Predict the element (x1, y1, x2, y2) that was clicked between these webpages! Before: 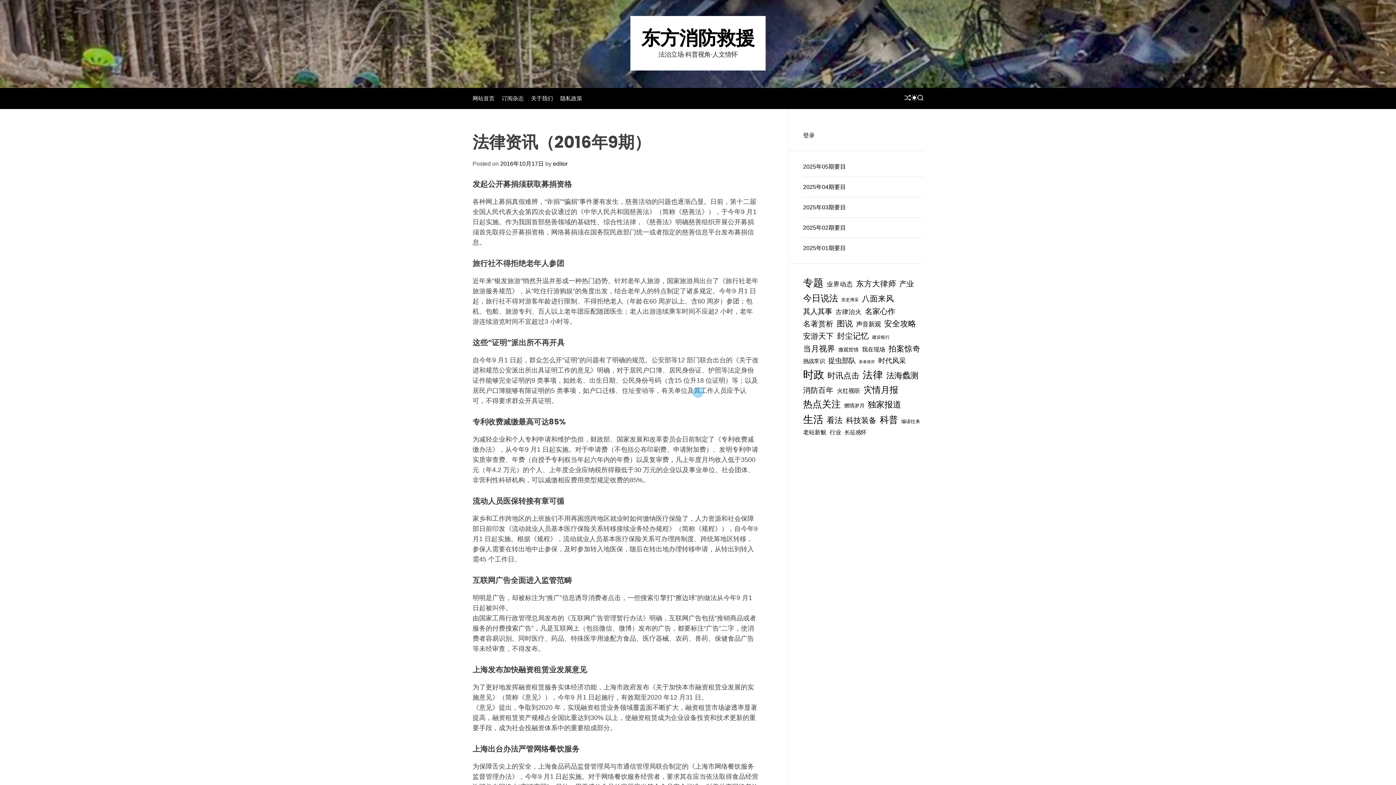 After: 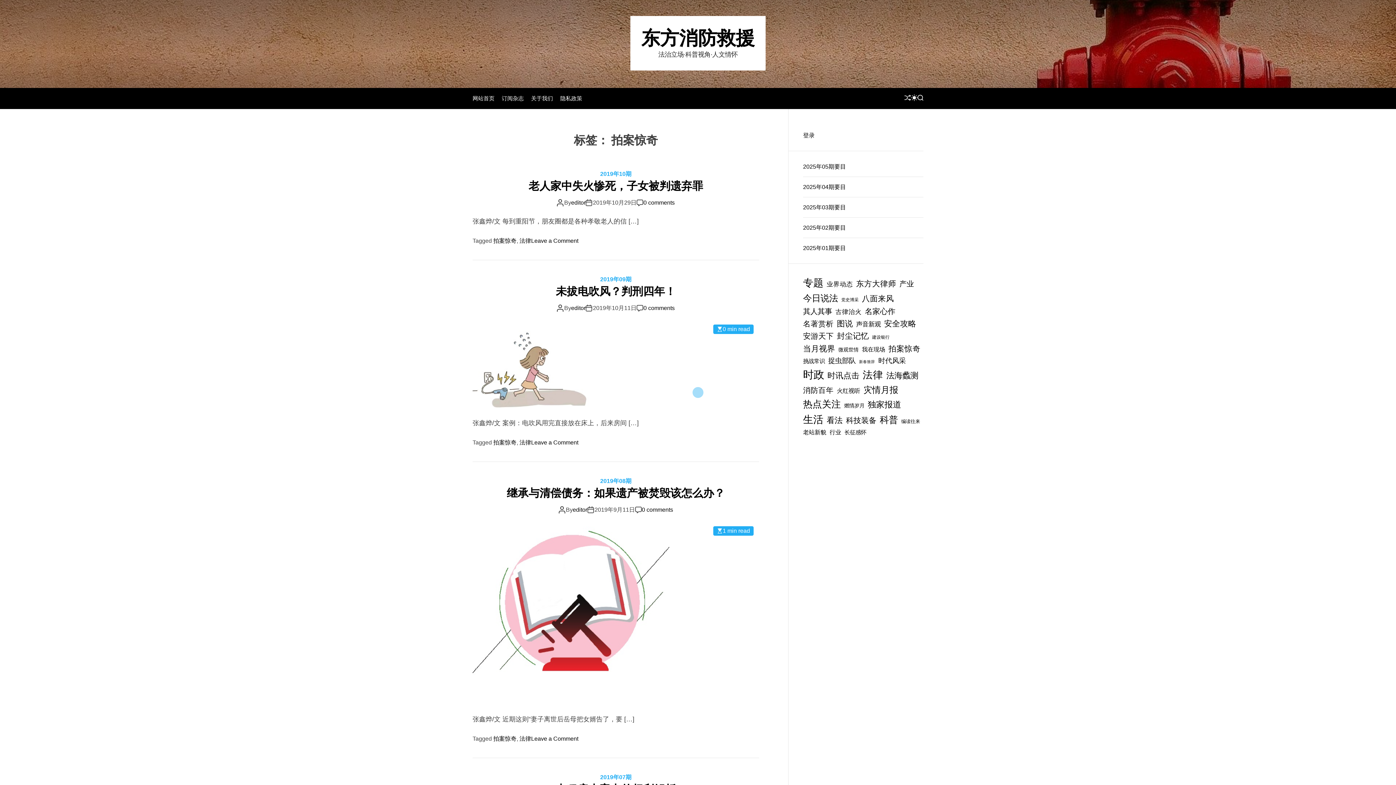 Action: bbox: (888, 342, 920, 355) label: 拍案惊奇 (48 项)